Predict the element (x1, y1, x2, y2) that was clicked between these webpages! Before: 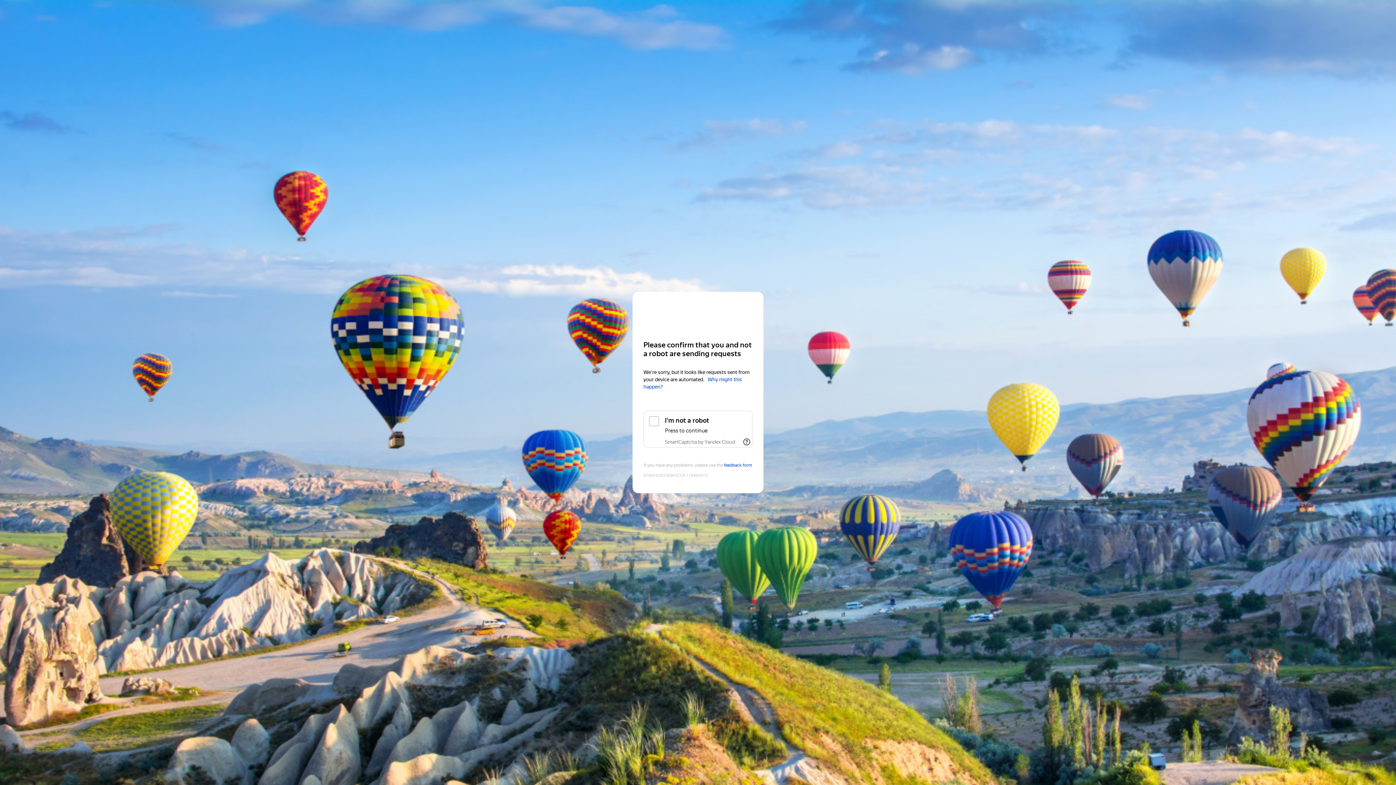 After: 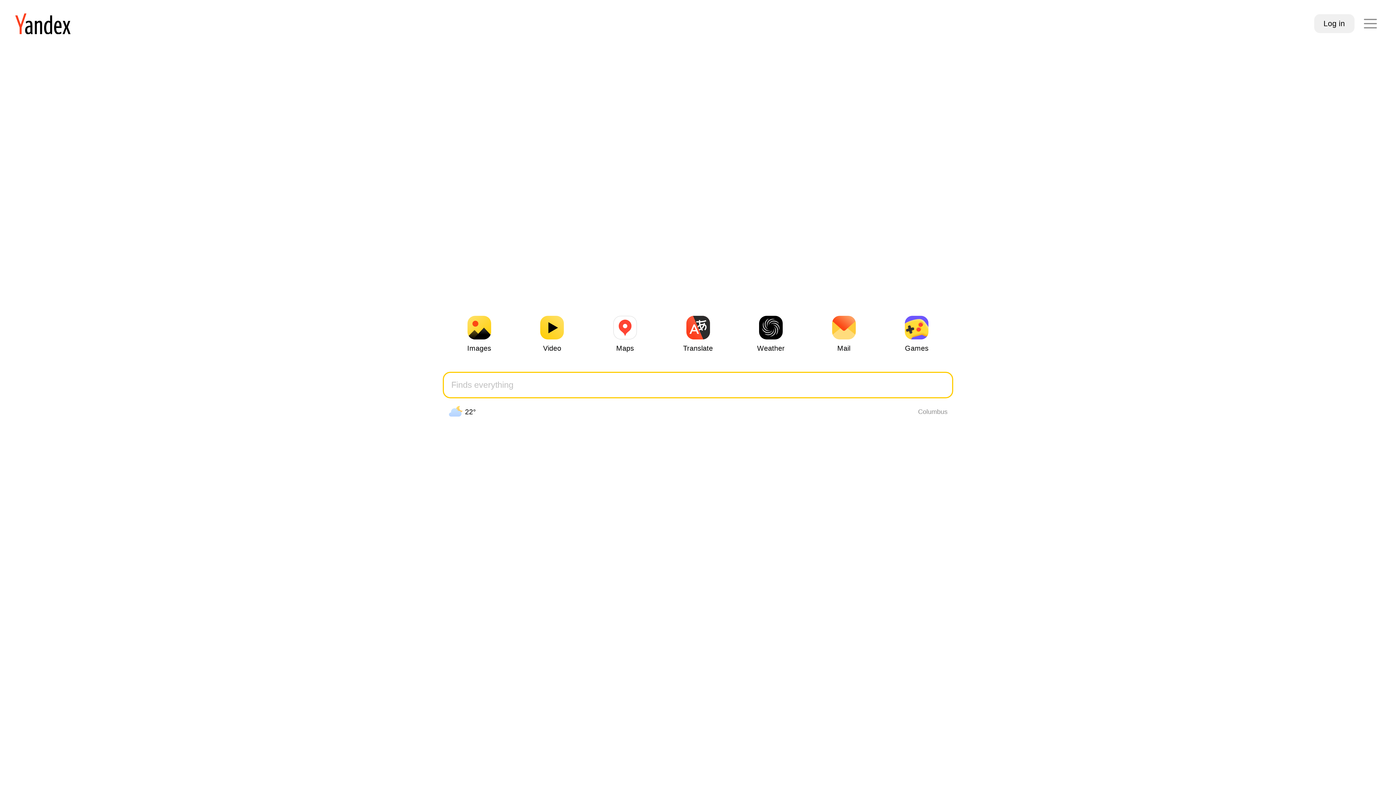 Action: label: Yandex bbox: (643, 306, 752, 319)